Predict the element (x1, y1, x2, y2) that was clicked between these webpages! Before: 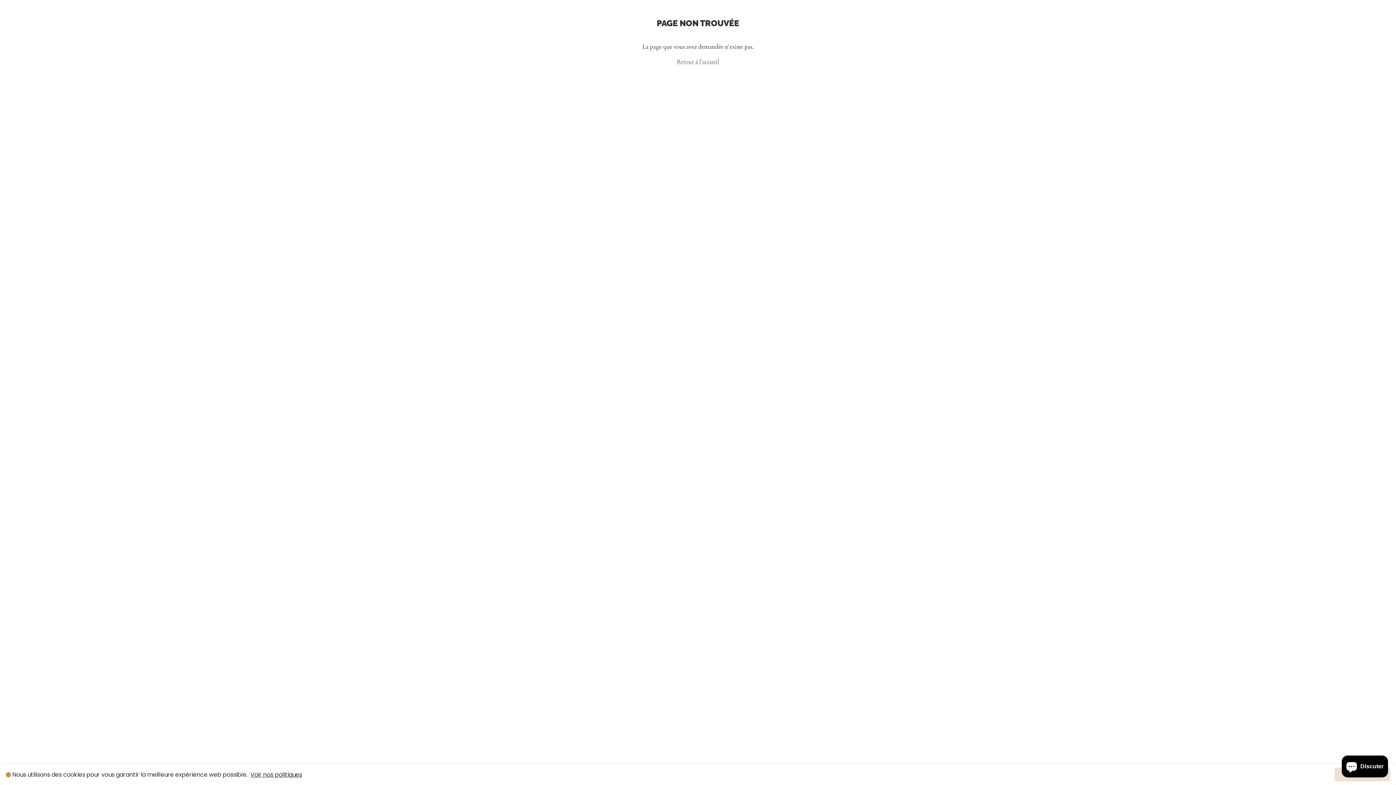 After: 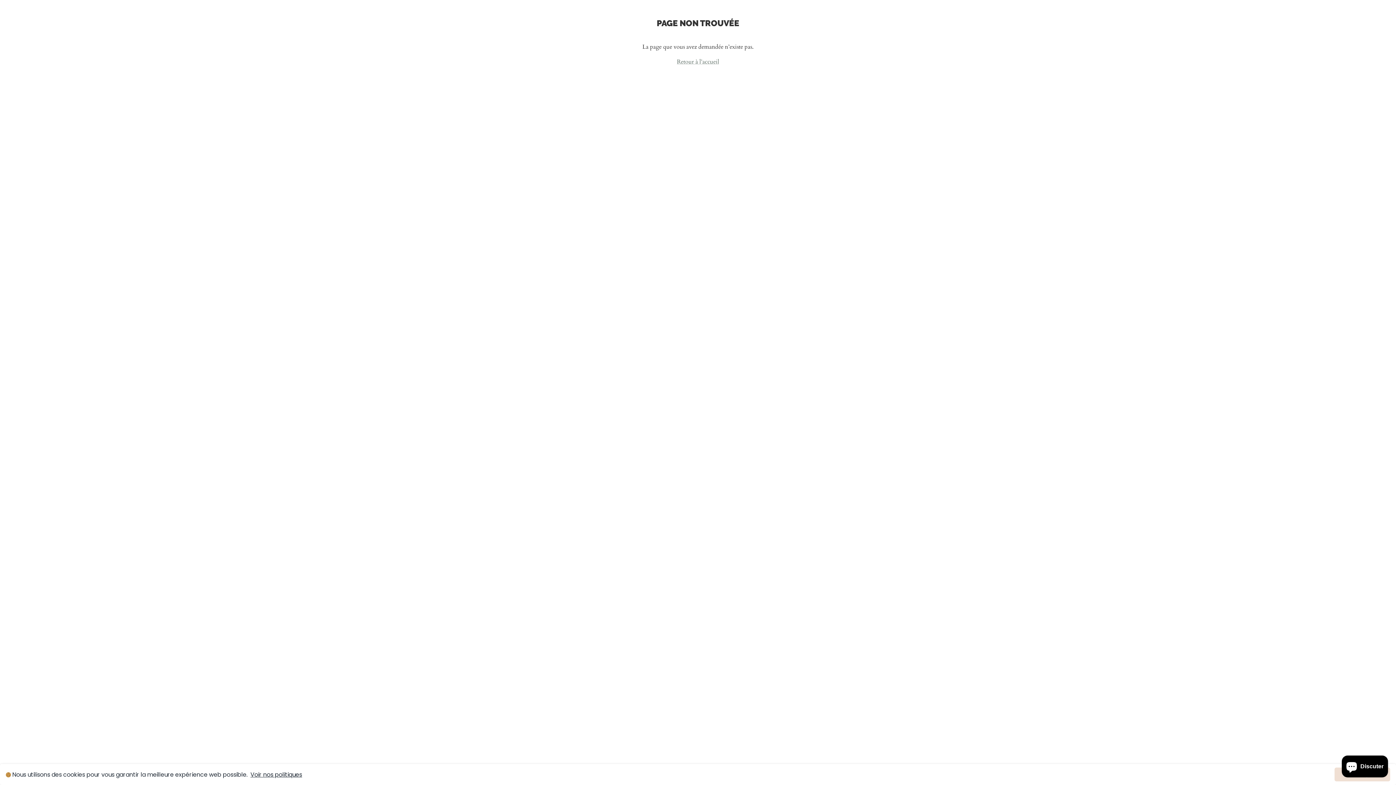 Action: label: Voir nos politiques bbox: (250, 770, 302, 779)